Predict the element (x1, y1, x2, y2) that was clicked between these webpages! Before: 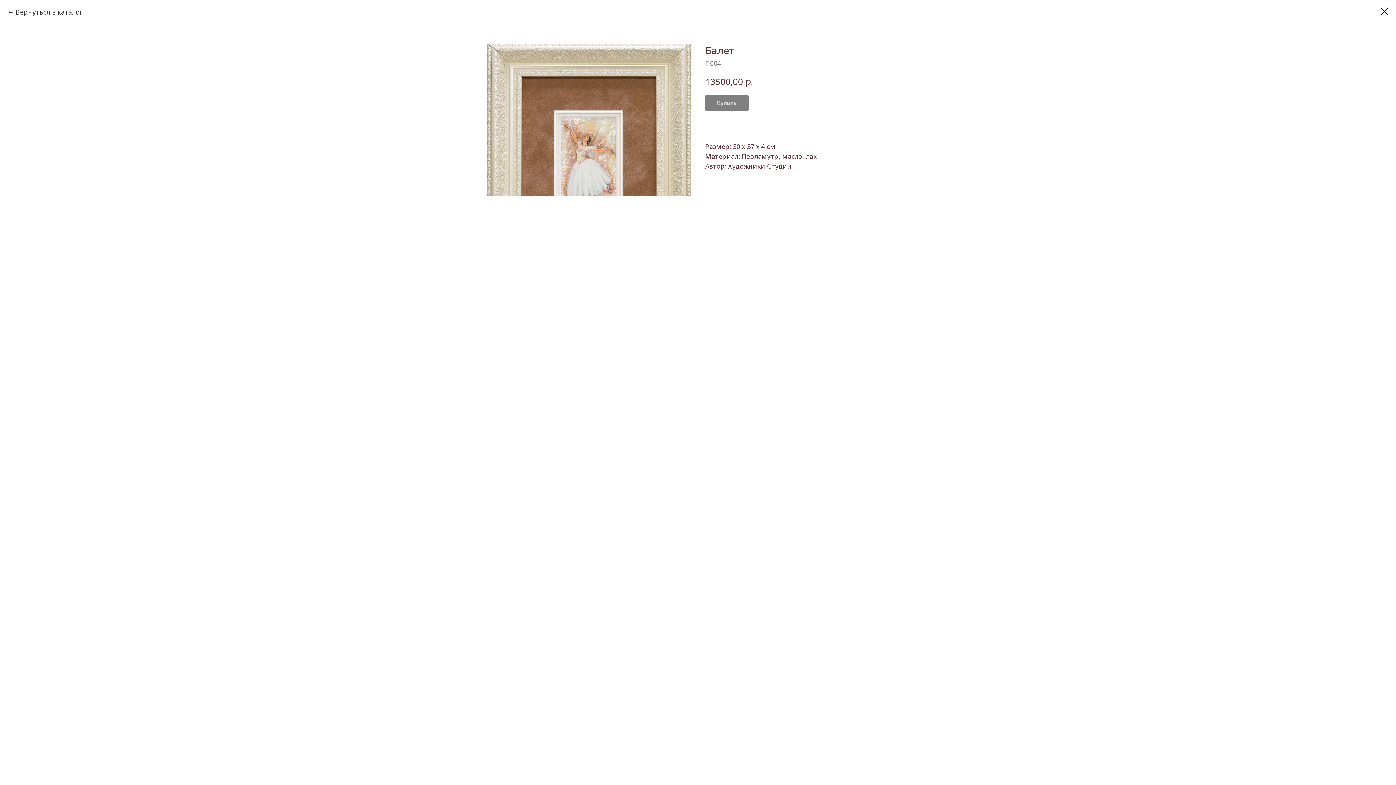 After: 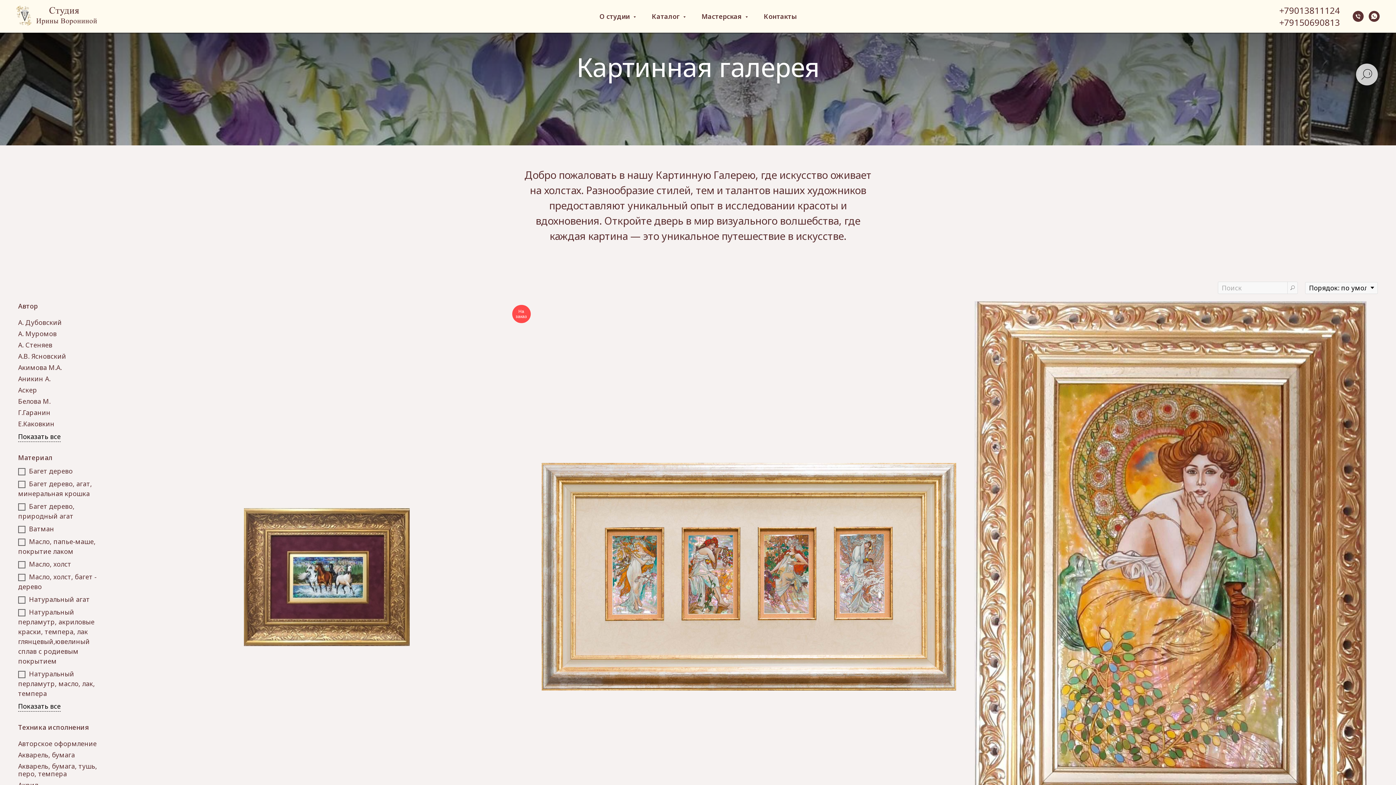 Action: label: Вернуться в каталог bbox: (7, 7, 82, 17)